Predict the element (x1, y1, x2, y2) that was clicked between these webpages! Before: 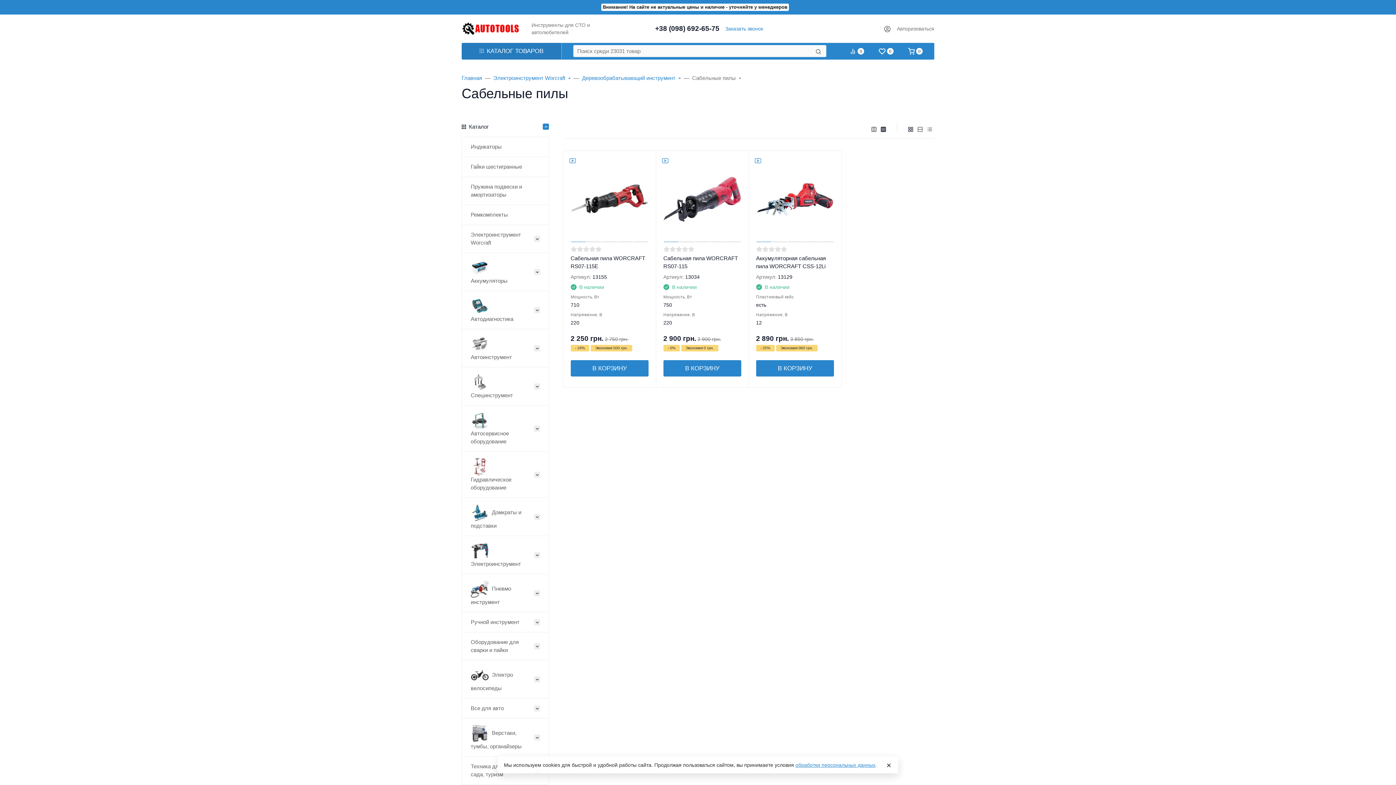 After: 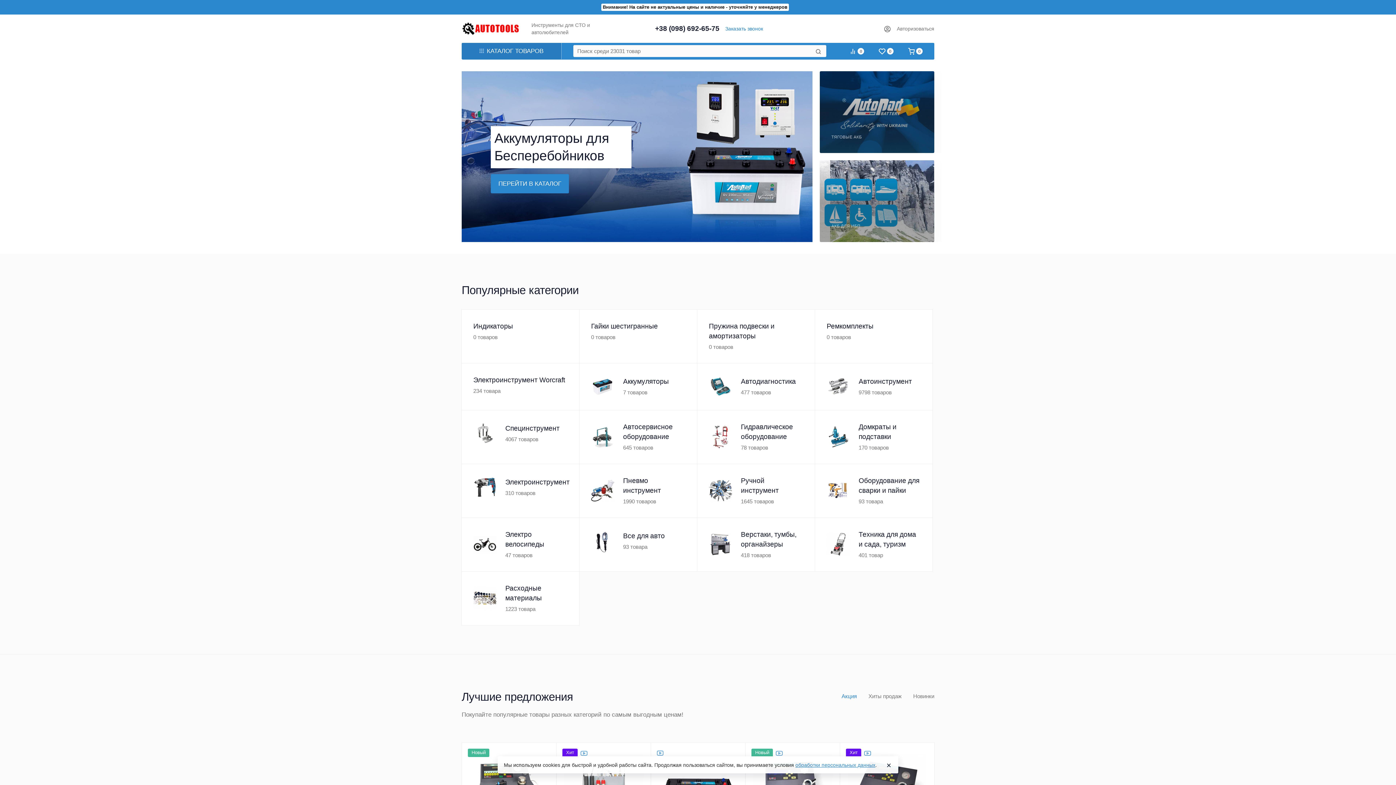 Action: bbox: (461, 22, 520, 34)